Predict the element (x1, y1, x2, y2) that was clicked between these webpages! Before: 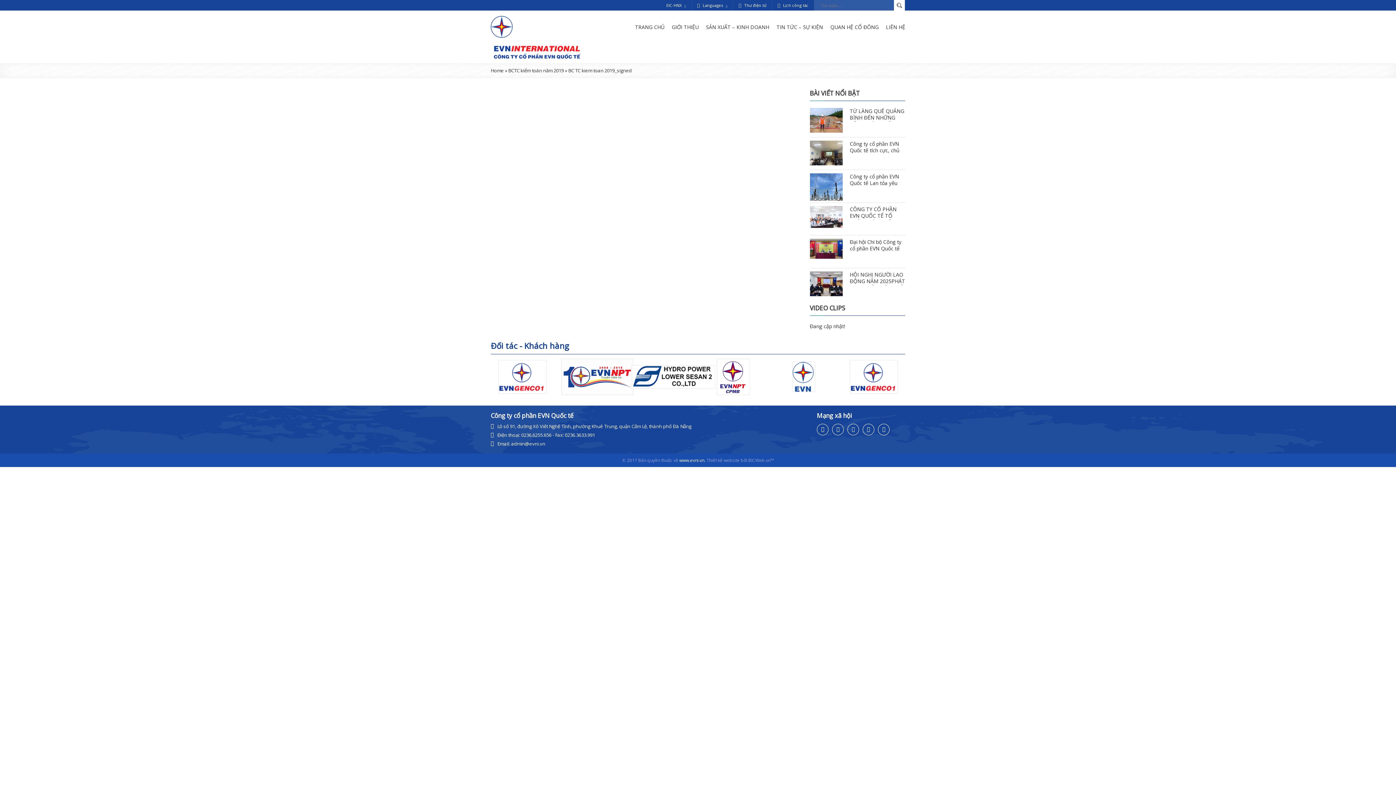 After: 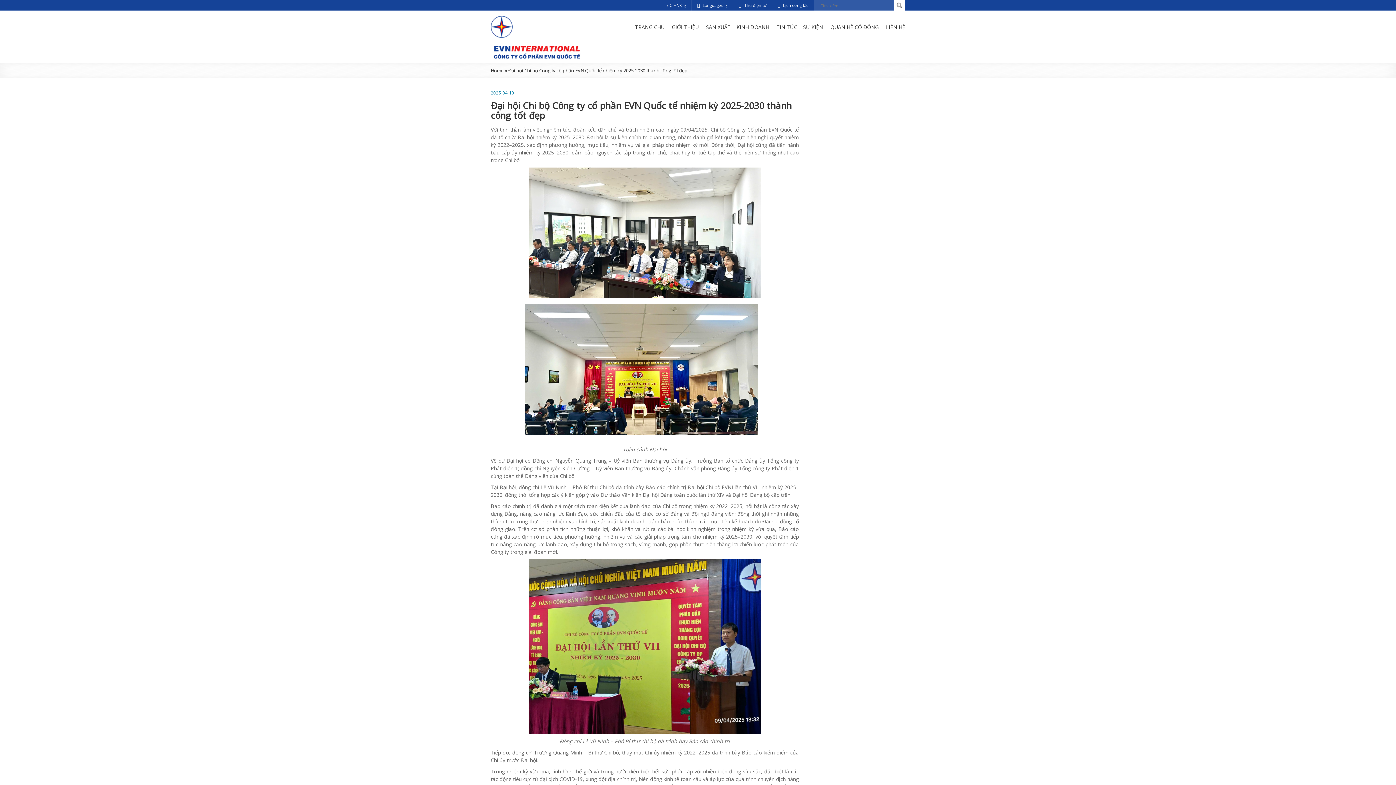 Action: bbox: (850, 238, 905, 252) label: Đại hội Chi bộ Công ty cổ phần EVN Quốc tế nhiệm kỳ 2025-2030 thành công tốt đẹp